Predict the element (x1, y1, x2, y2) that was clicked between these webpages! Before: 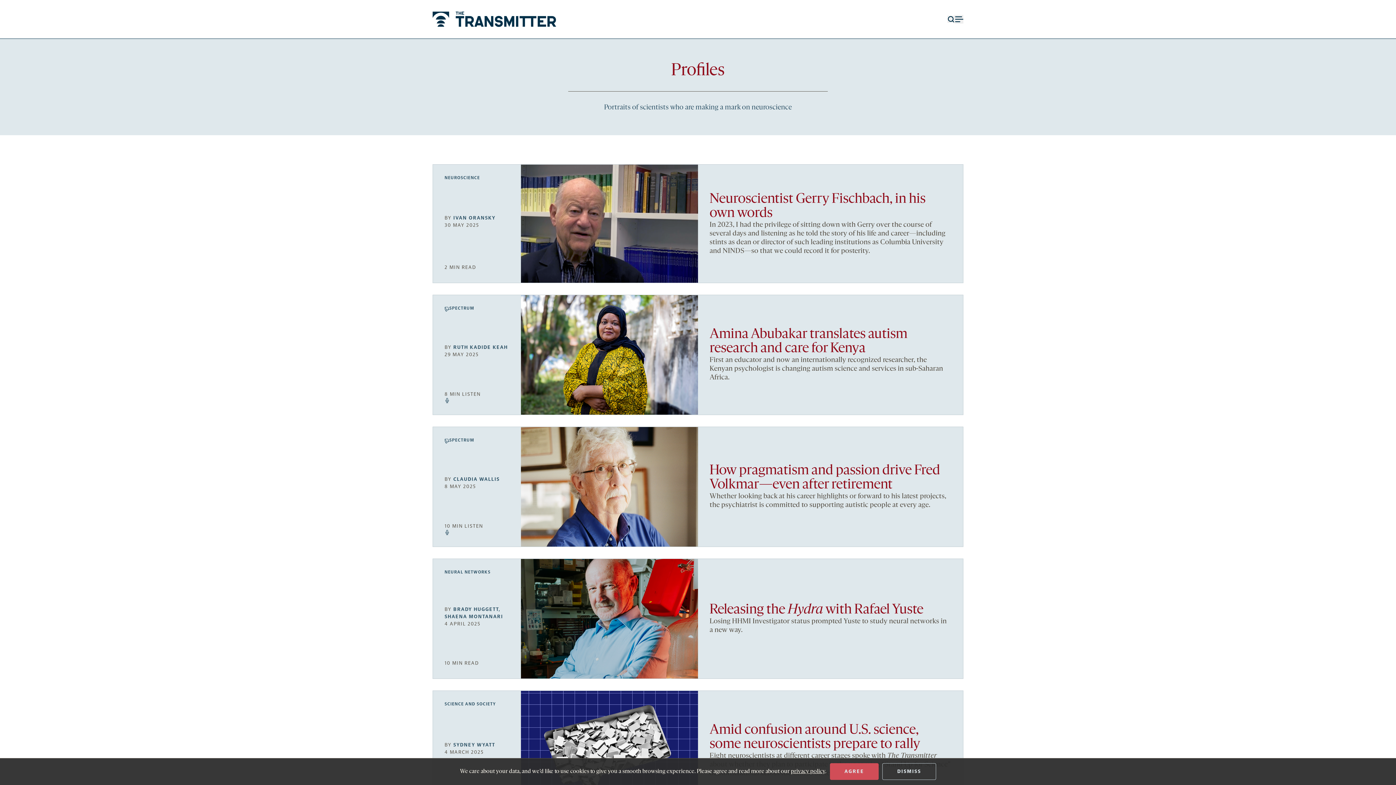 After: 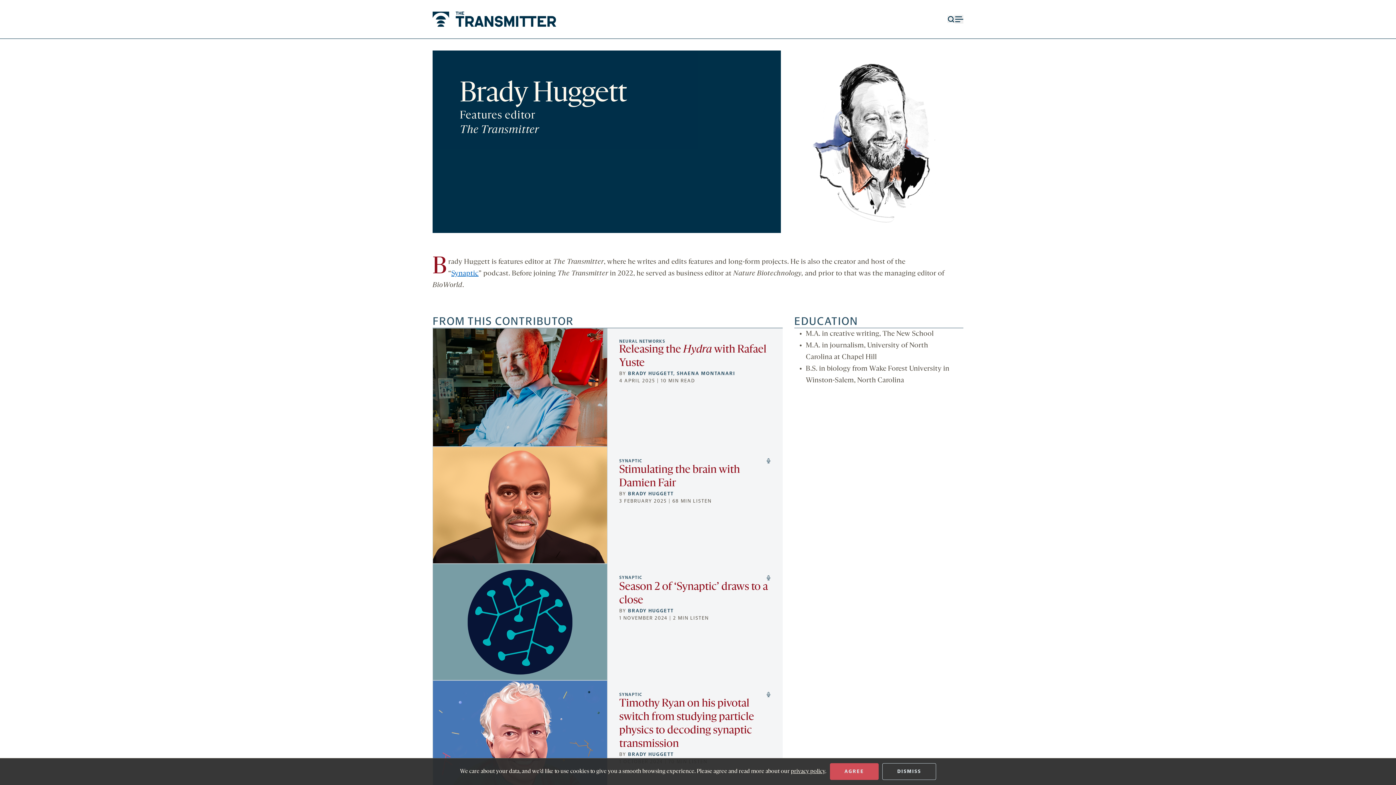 Action: bbox: (453, 606, 498, 612) label: BRADY HUGGETT